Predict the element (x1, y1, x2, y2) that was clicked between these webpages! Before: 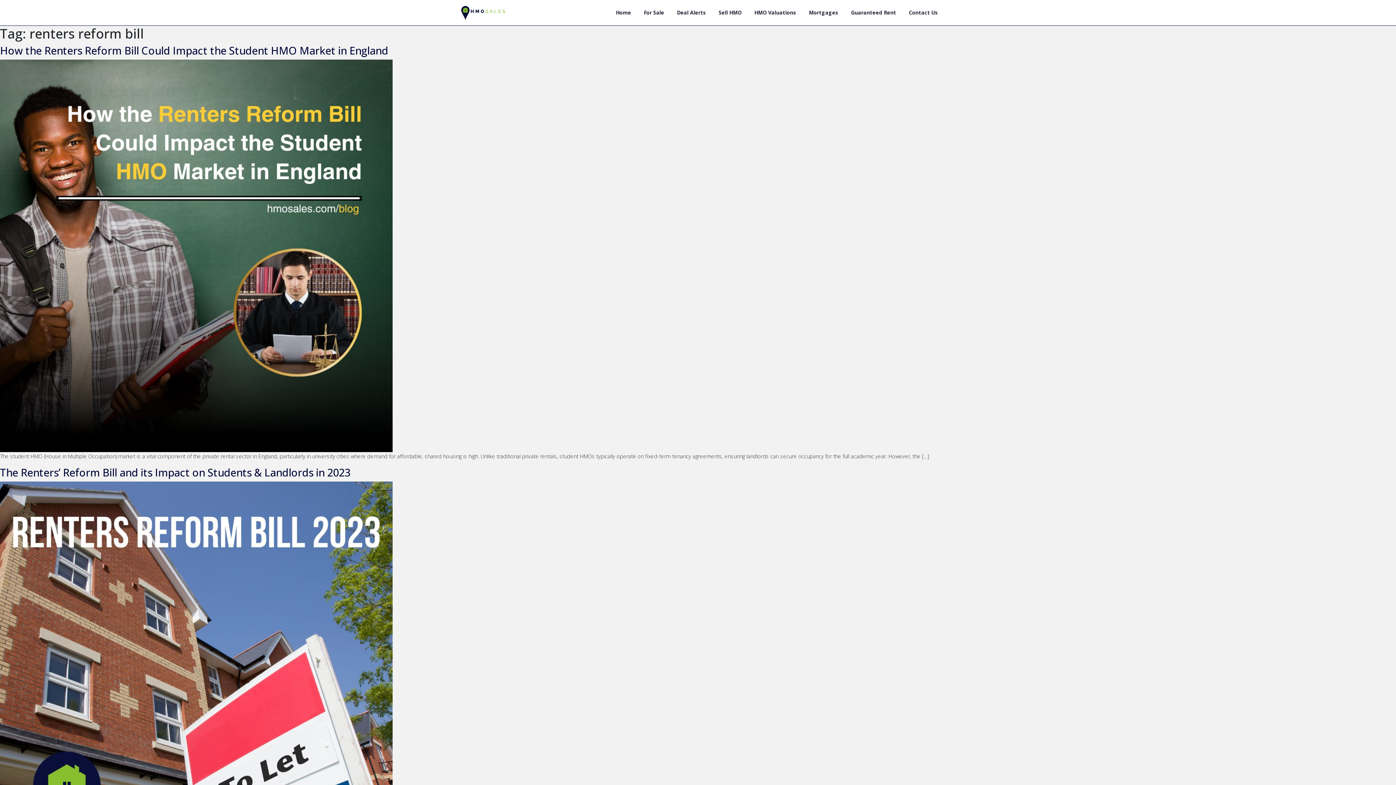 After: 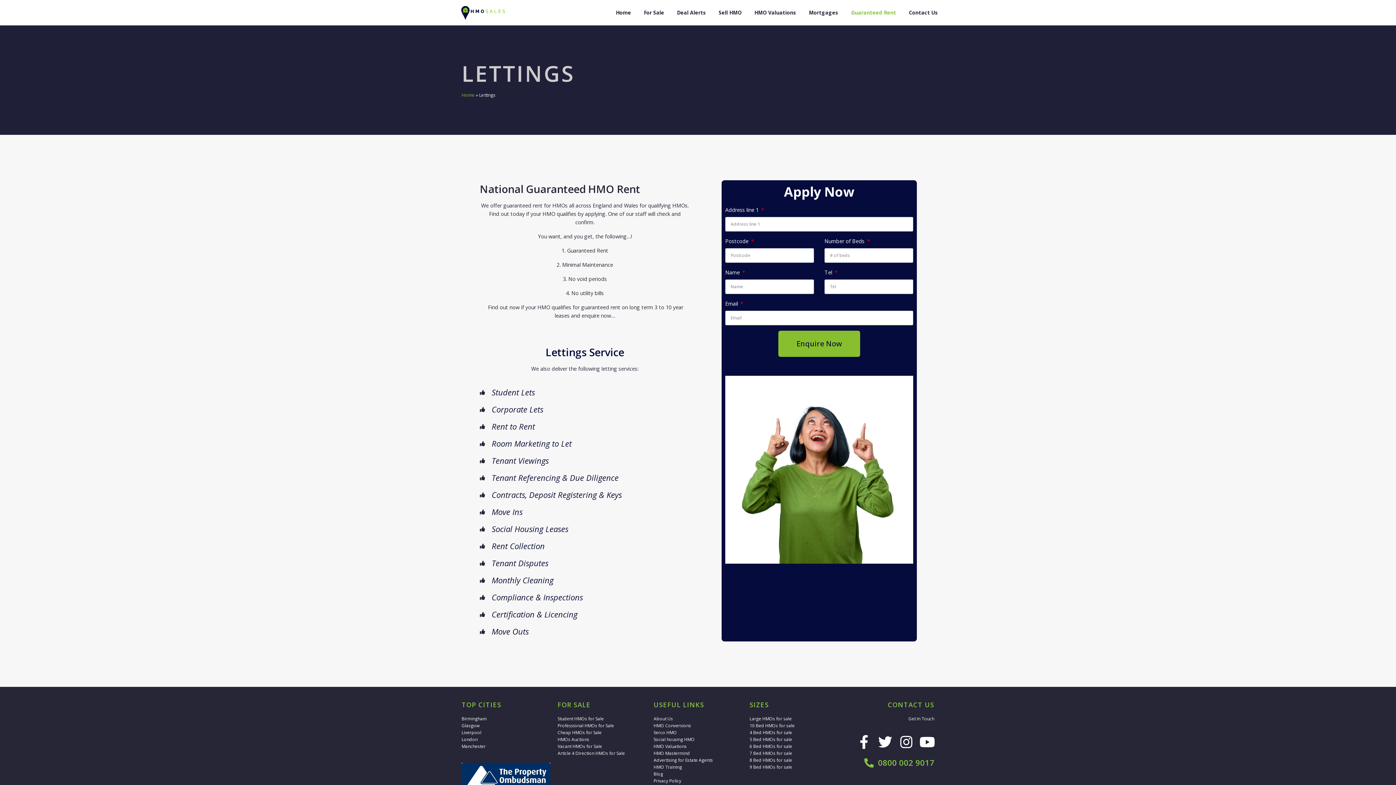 Action: bbox: (851, 5, 896, 20) label: Guaranteed Rent